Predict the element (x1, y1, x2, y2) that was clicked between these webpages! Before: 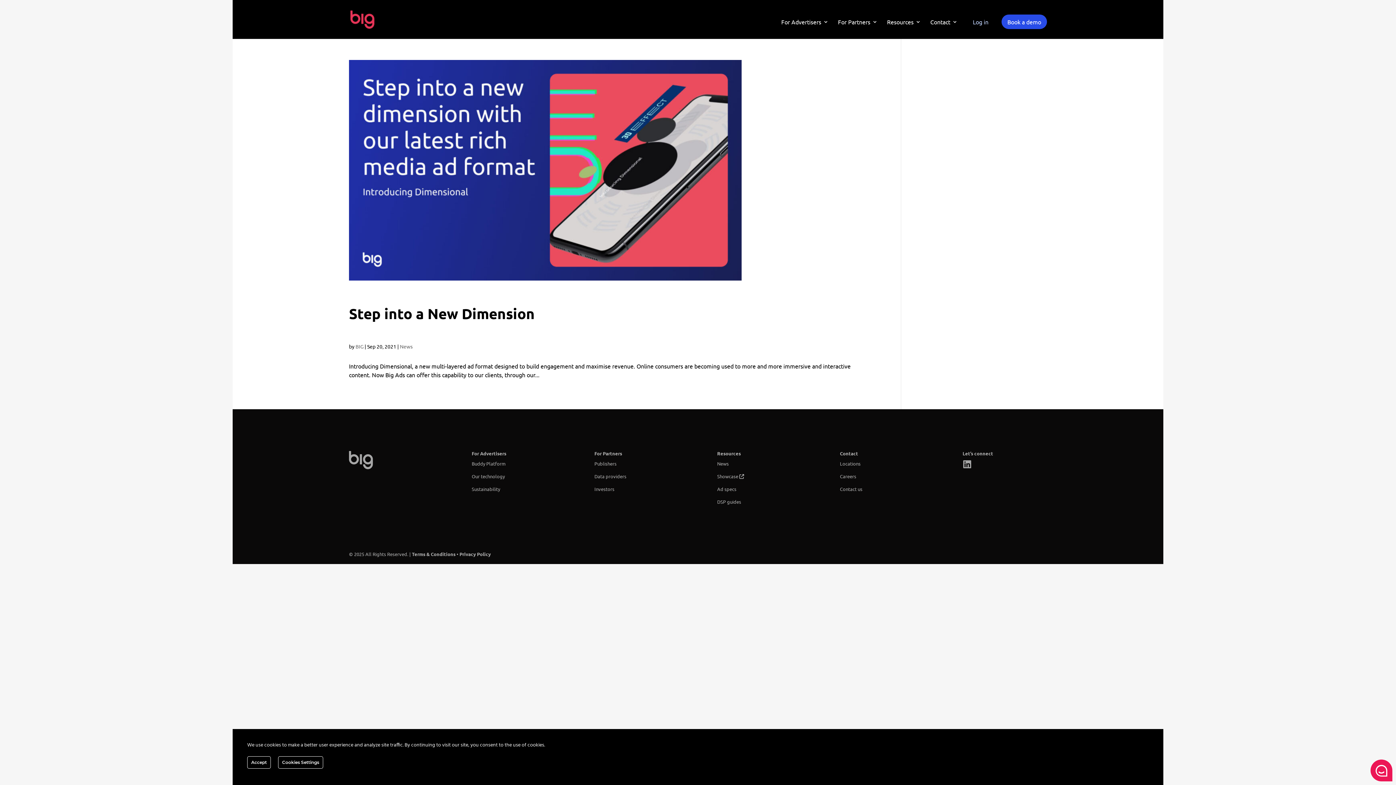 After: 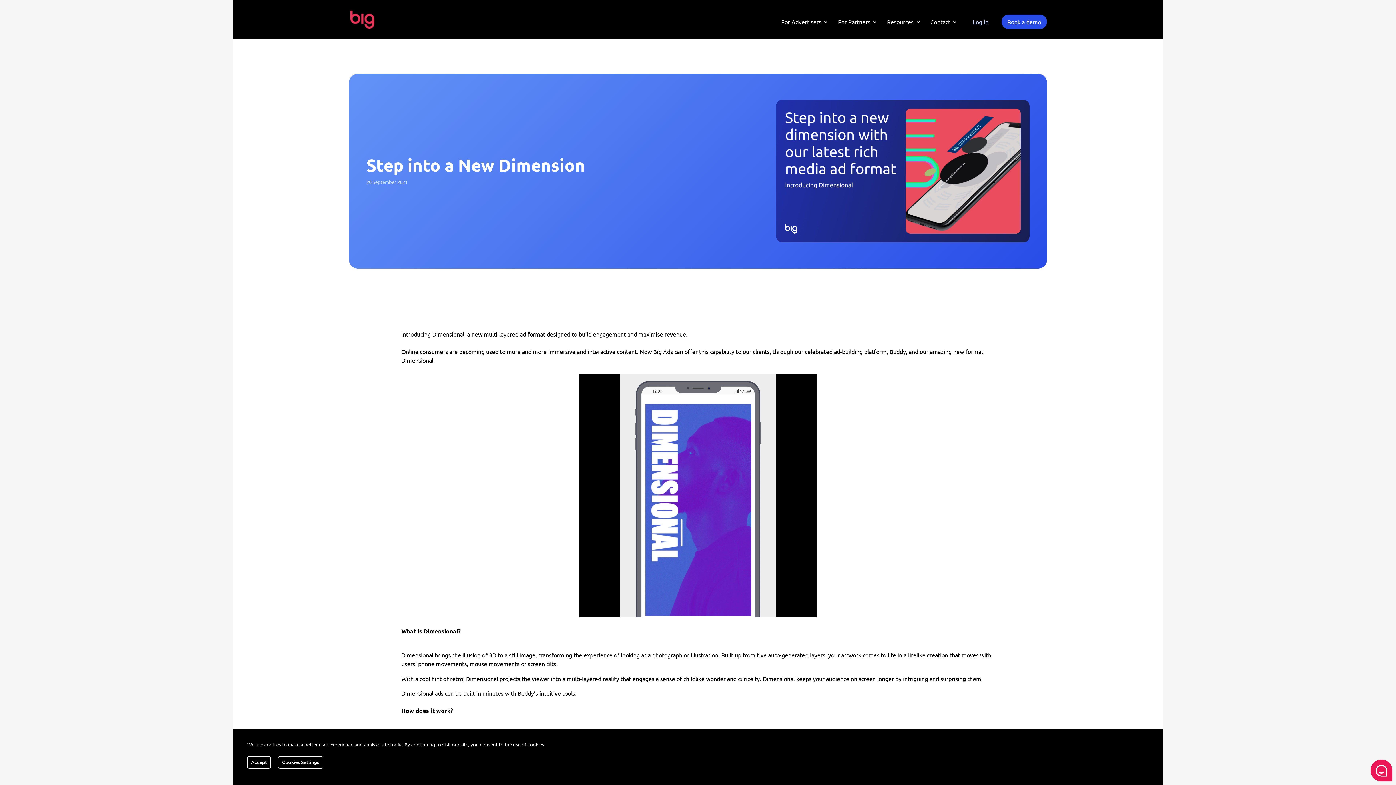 Action: bbox: (349, 60, 863, 280)